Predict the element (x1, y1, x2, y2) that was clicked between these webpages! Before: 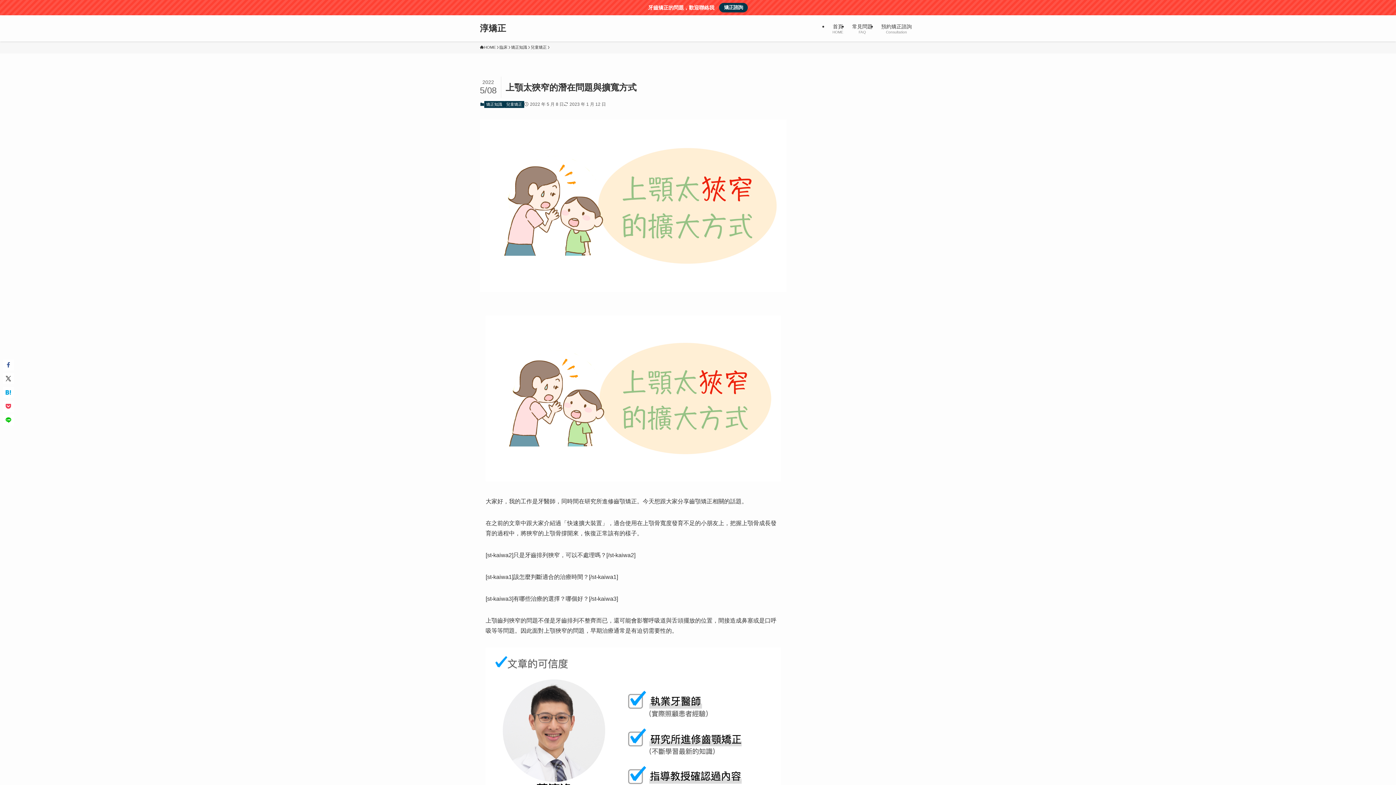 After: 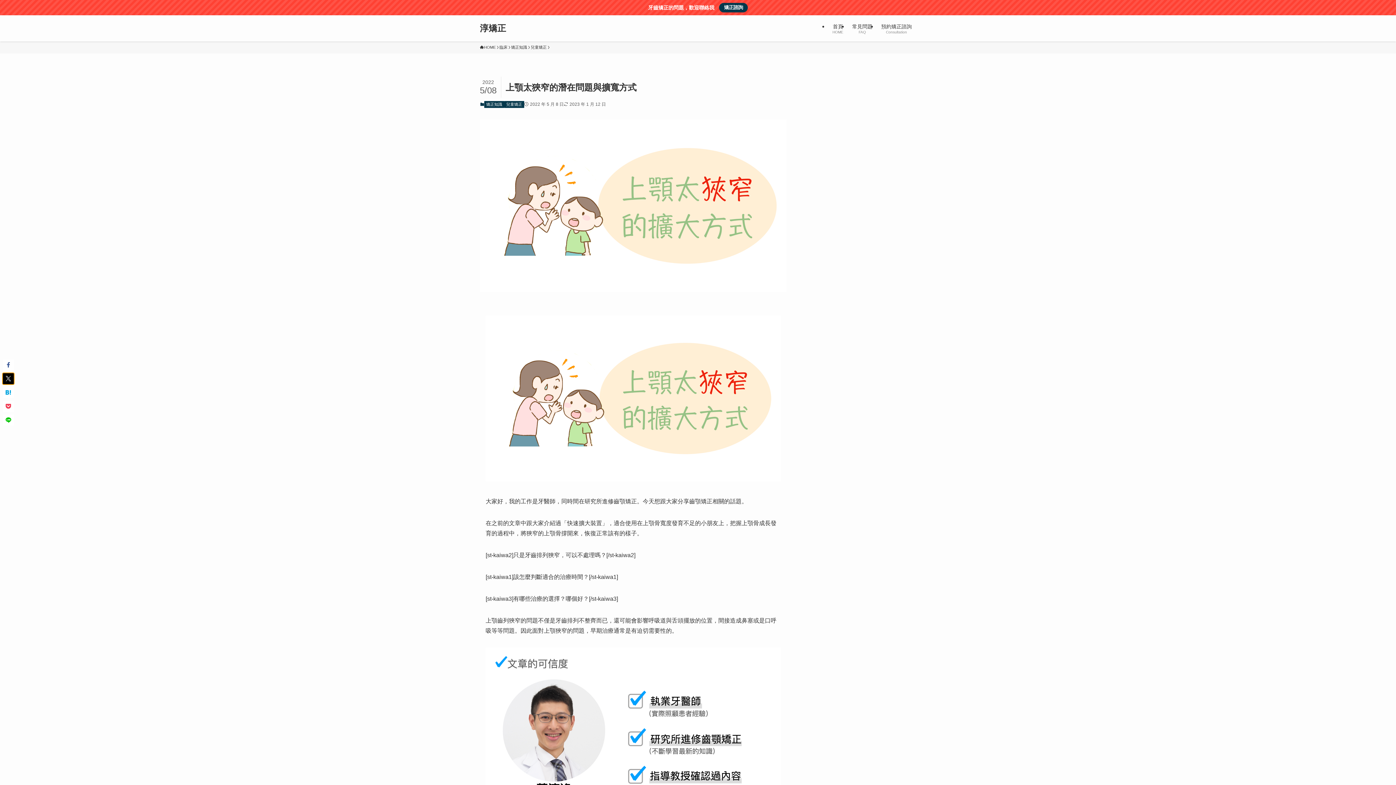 Action: bbox: (2, 373, 13, 384)